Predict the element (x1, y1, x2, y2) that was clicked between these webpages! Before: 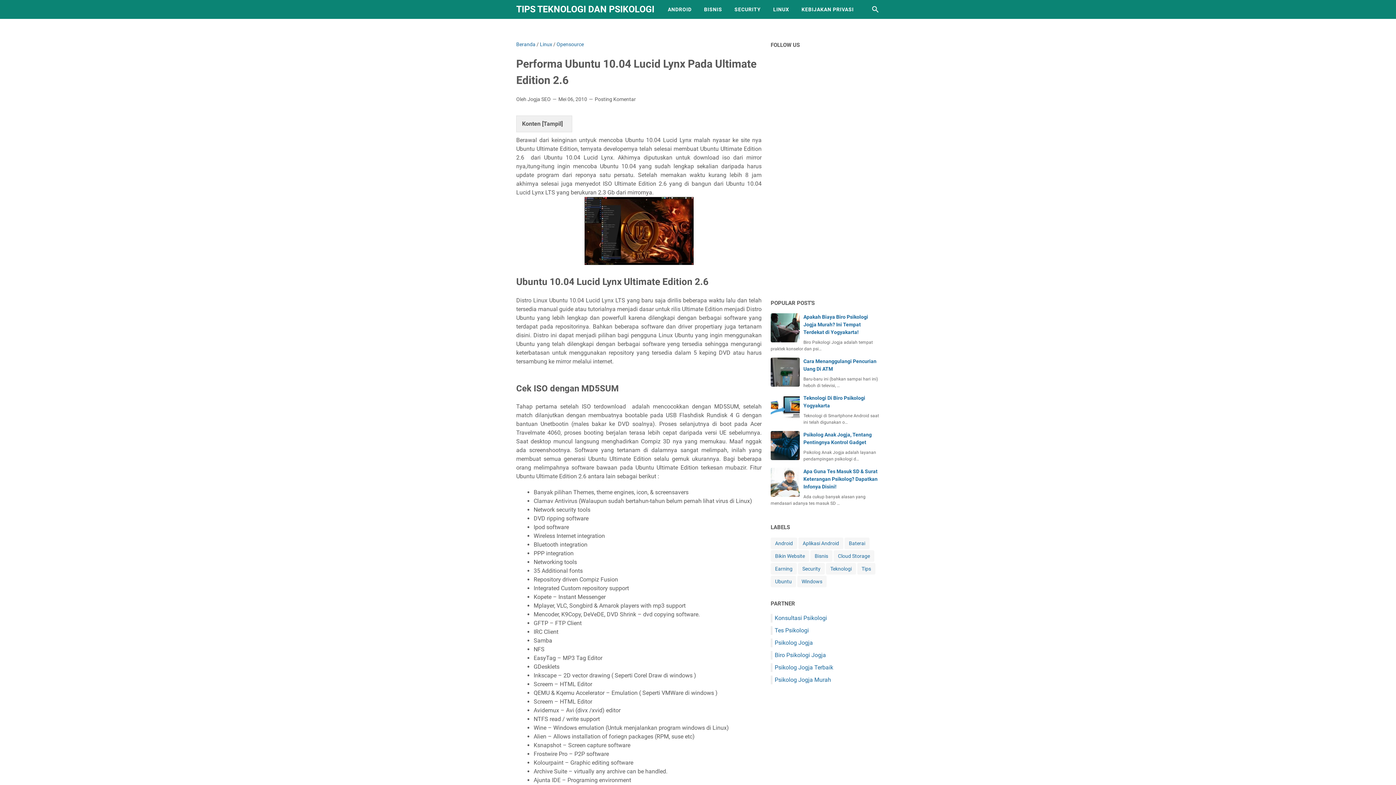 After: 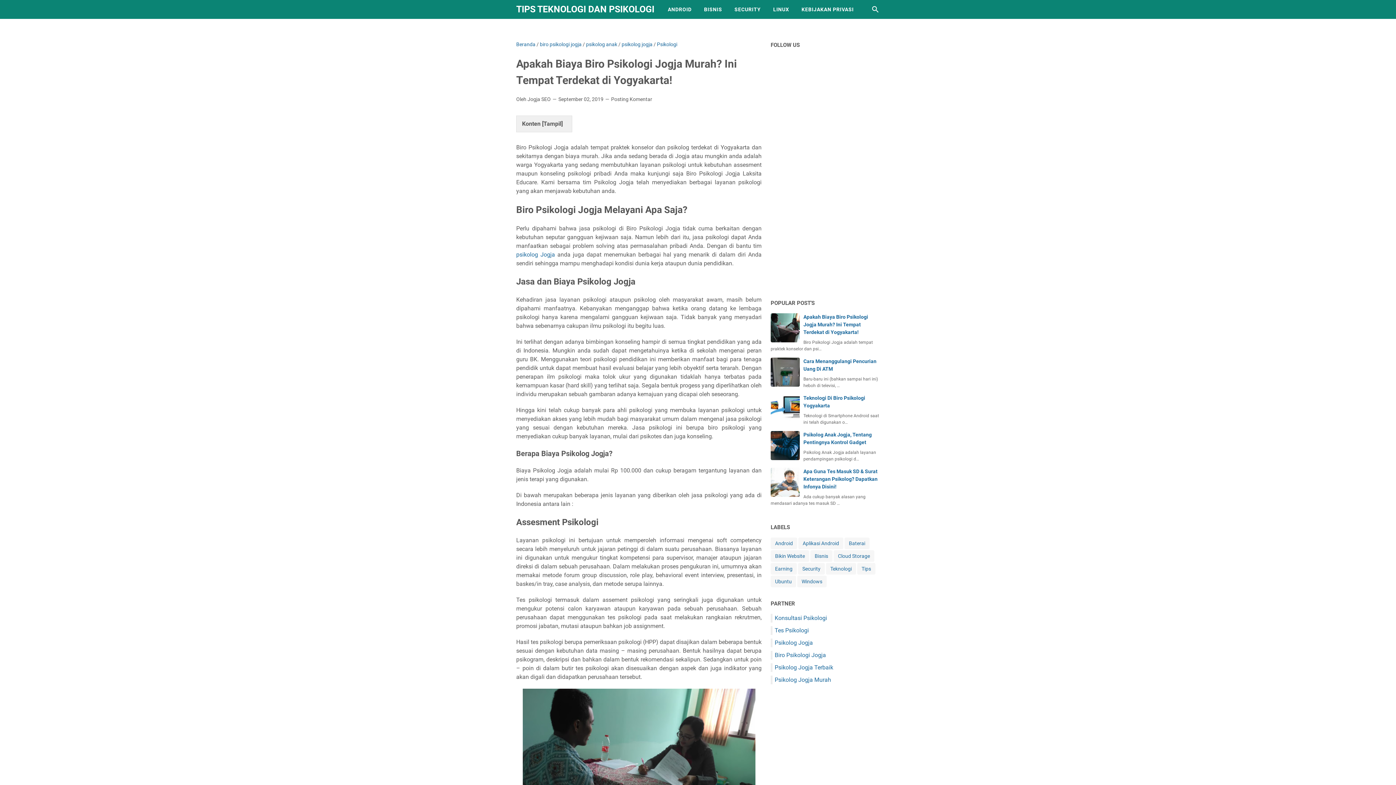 Action: bbox: (803, 314, 868, 335) label: Apakah Biaya Biro Psikologi Jogja Murah? Ini Tempat Terdekat di Yogyakarta!